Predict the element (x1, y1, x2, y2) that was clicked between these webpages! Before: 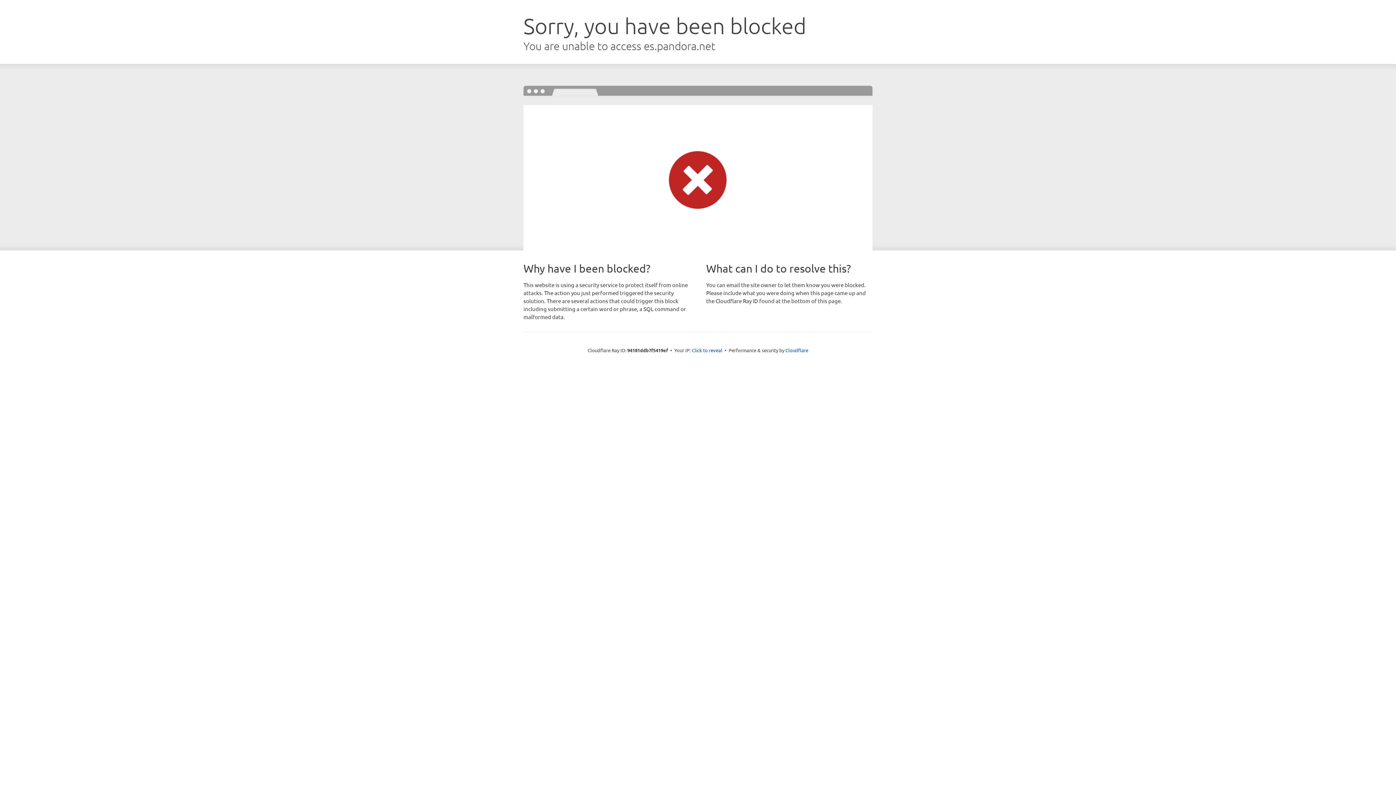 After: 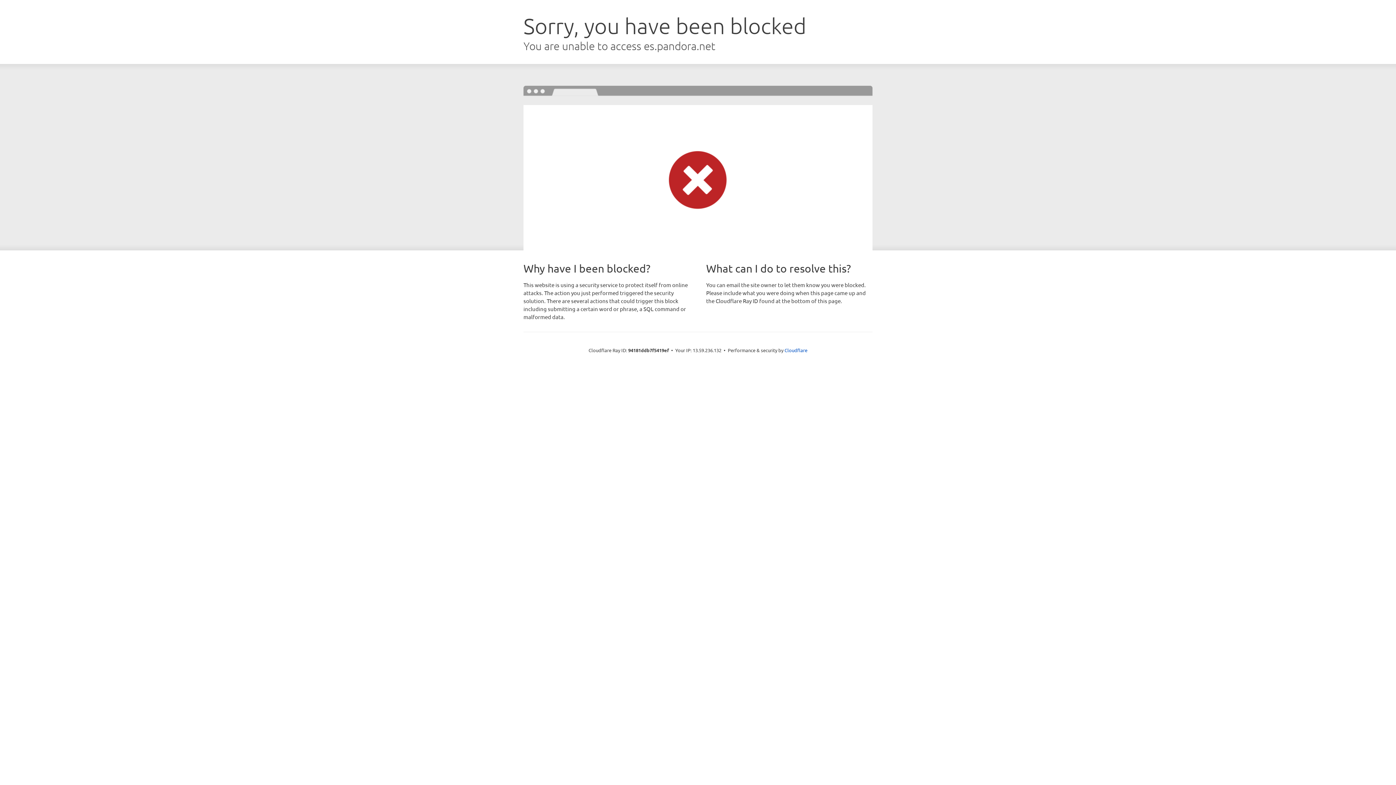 Action: label: Click to reveal bbox: (692, 346, 722, 353)